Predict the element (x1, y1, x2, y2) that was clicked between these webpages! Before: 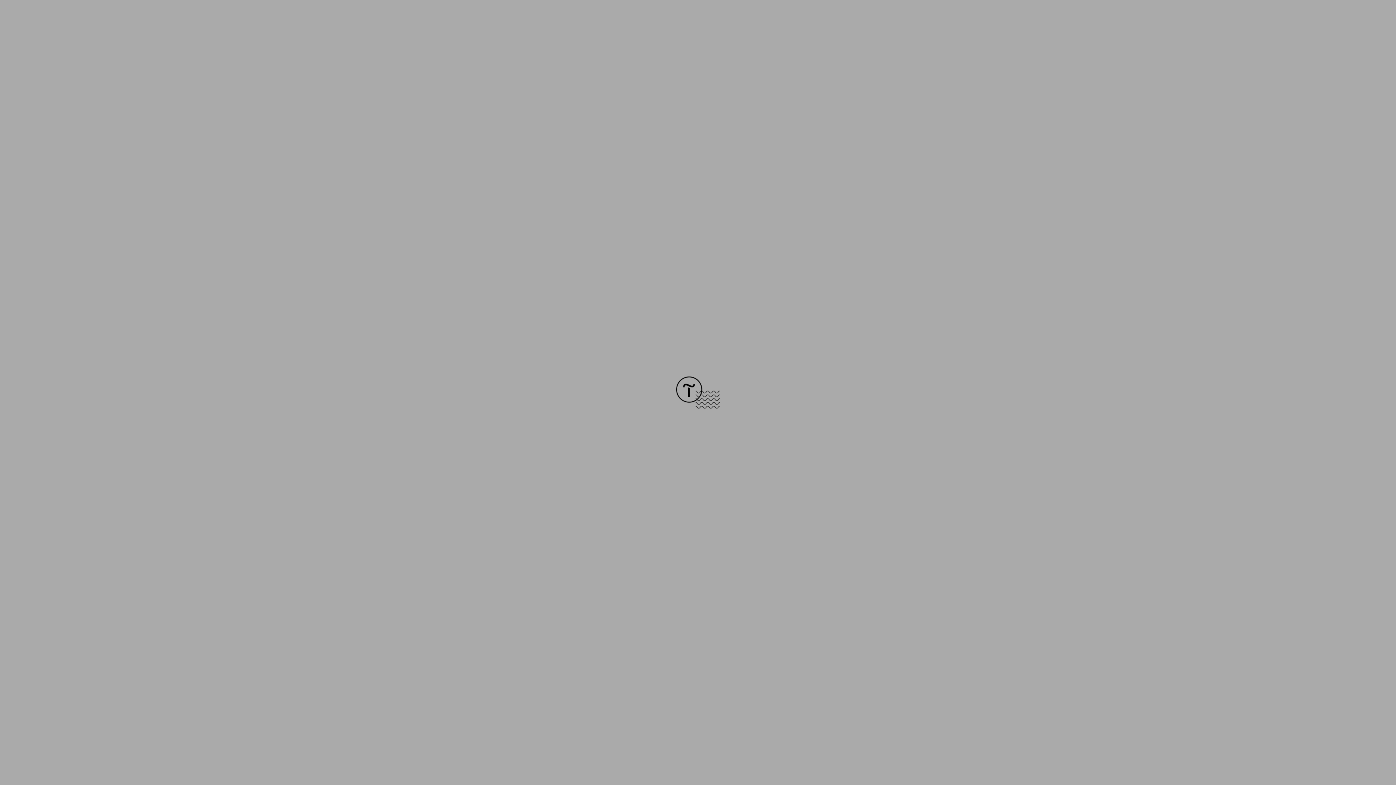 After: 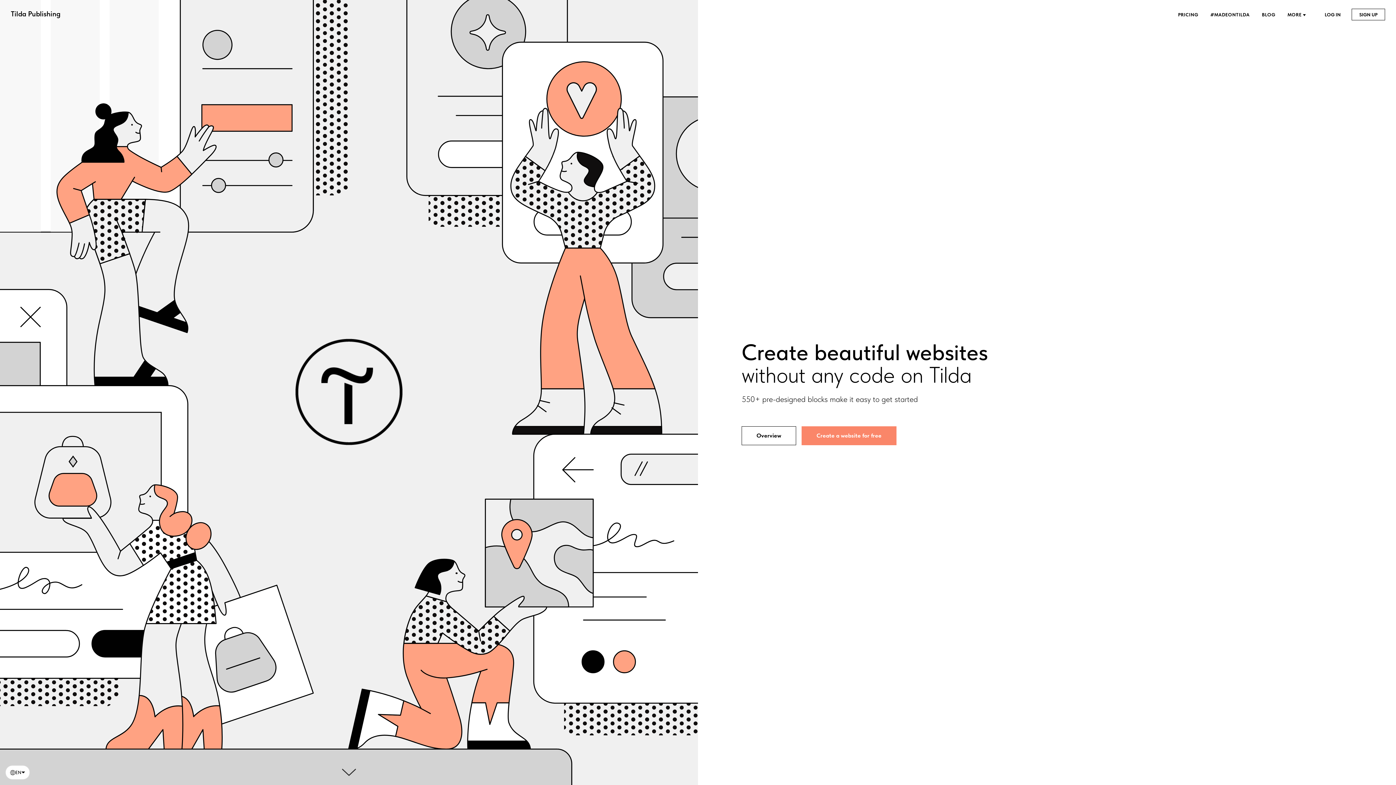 Action: bbox: (676, 403, 720, 409)